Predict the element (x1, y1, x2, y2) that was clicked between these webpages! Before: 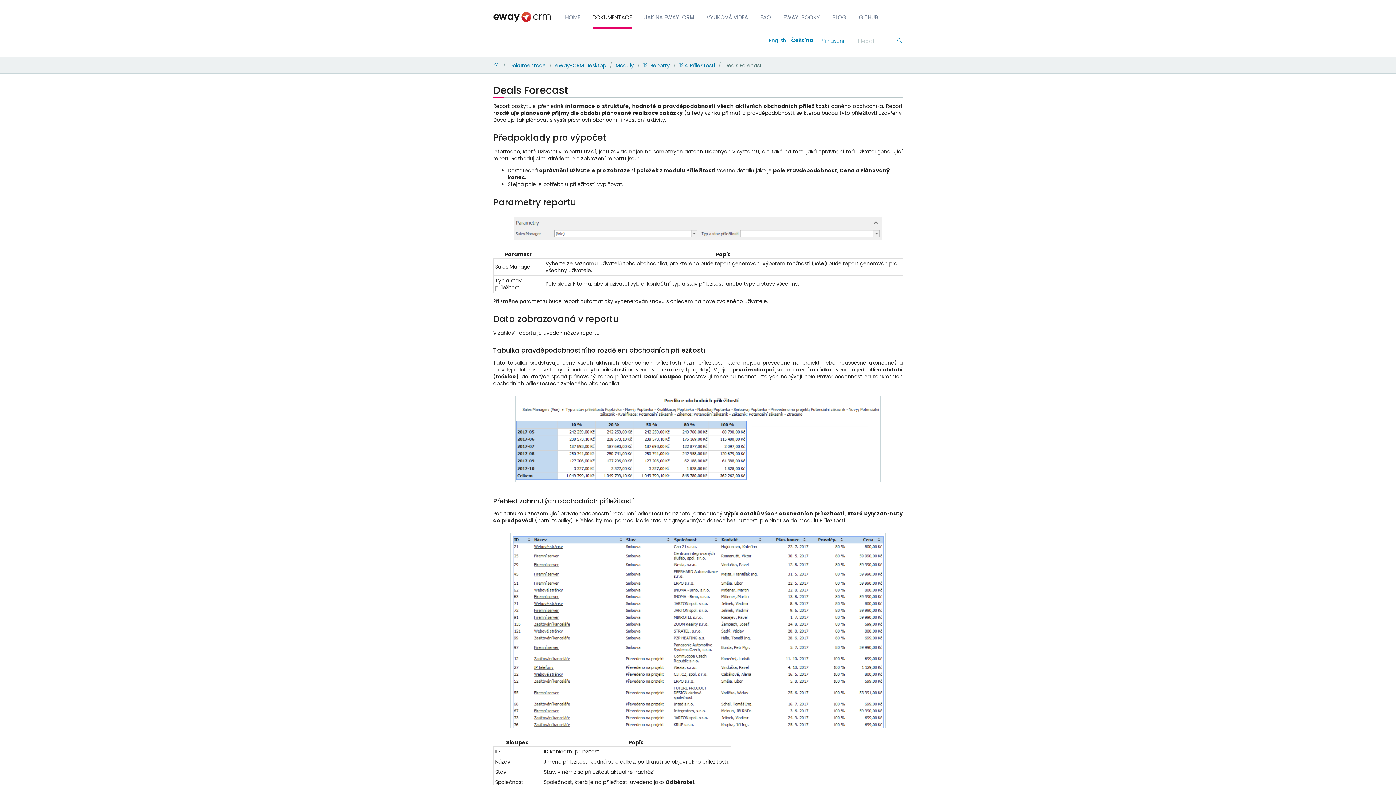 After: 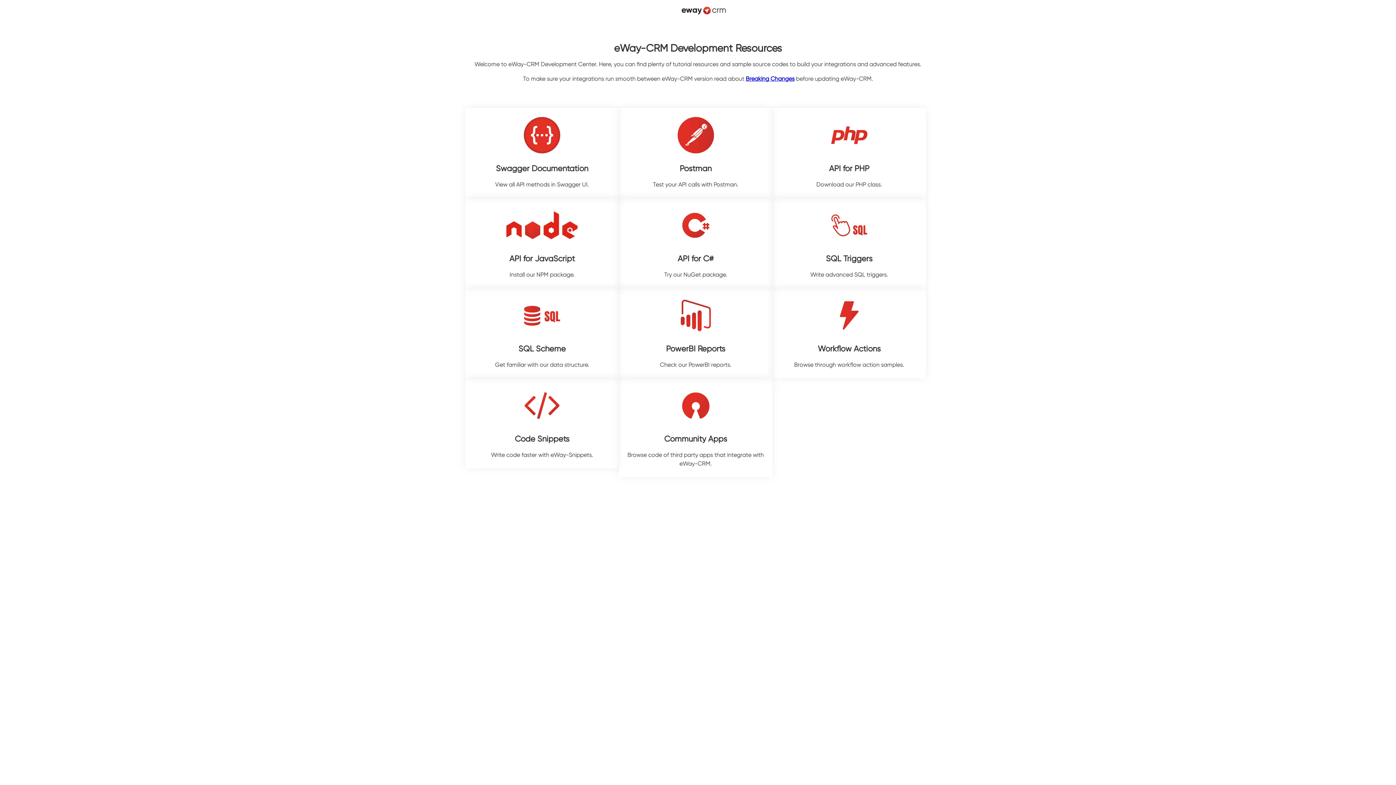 Action: label: GITHUB bbox: (859, 5, 878, 28)